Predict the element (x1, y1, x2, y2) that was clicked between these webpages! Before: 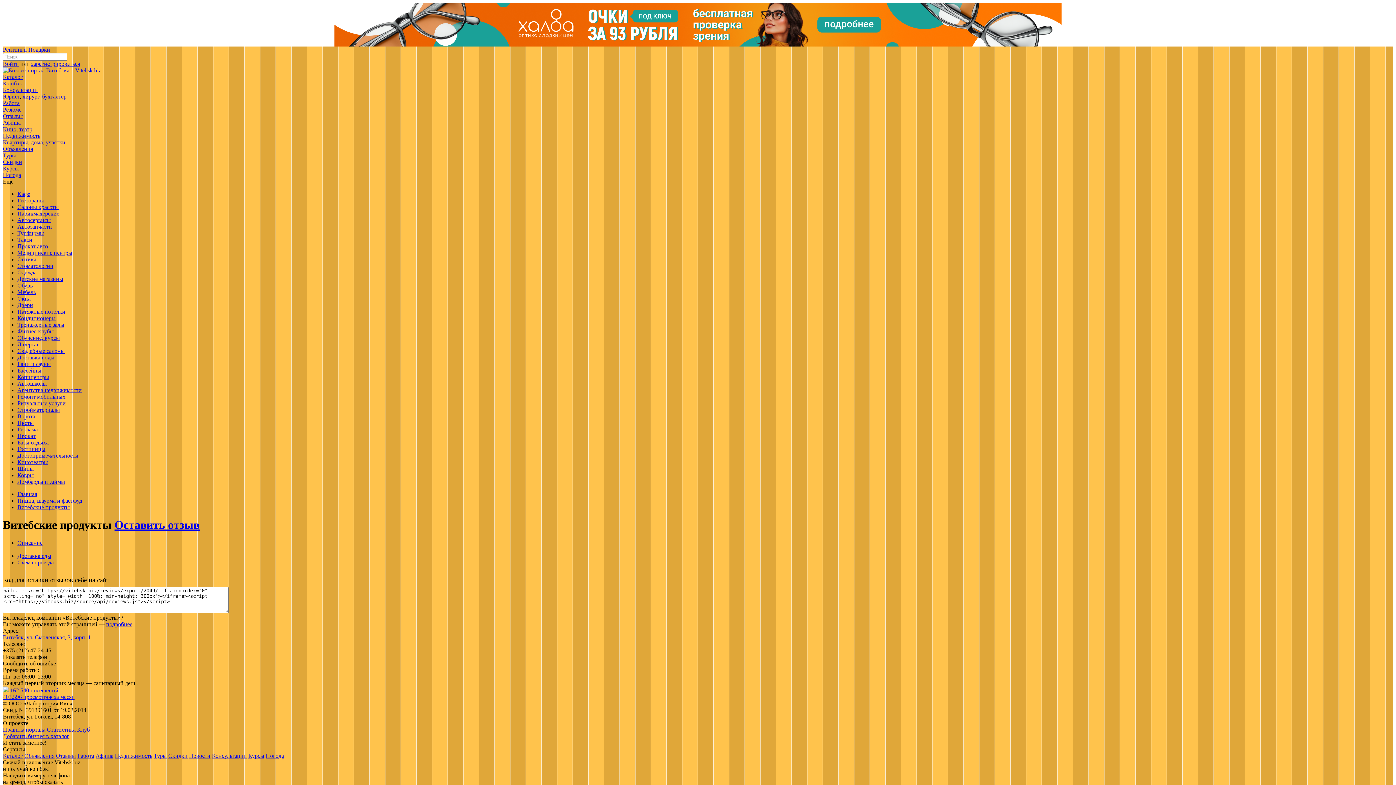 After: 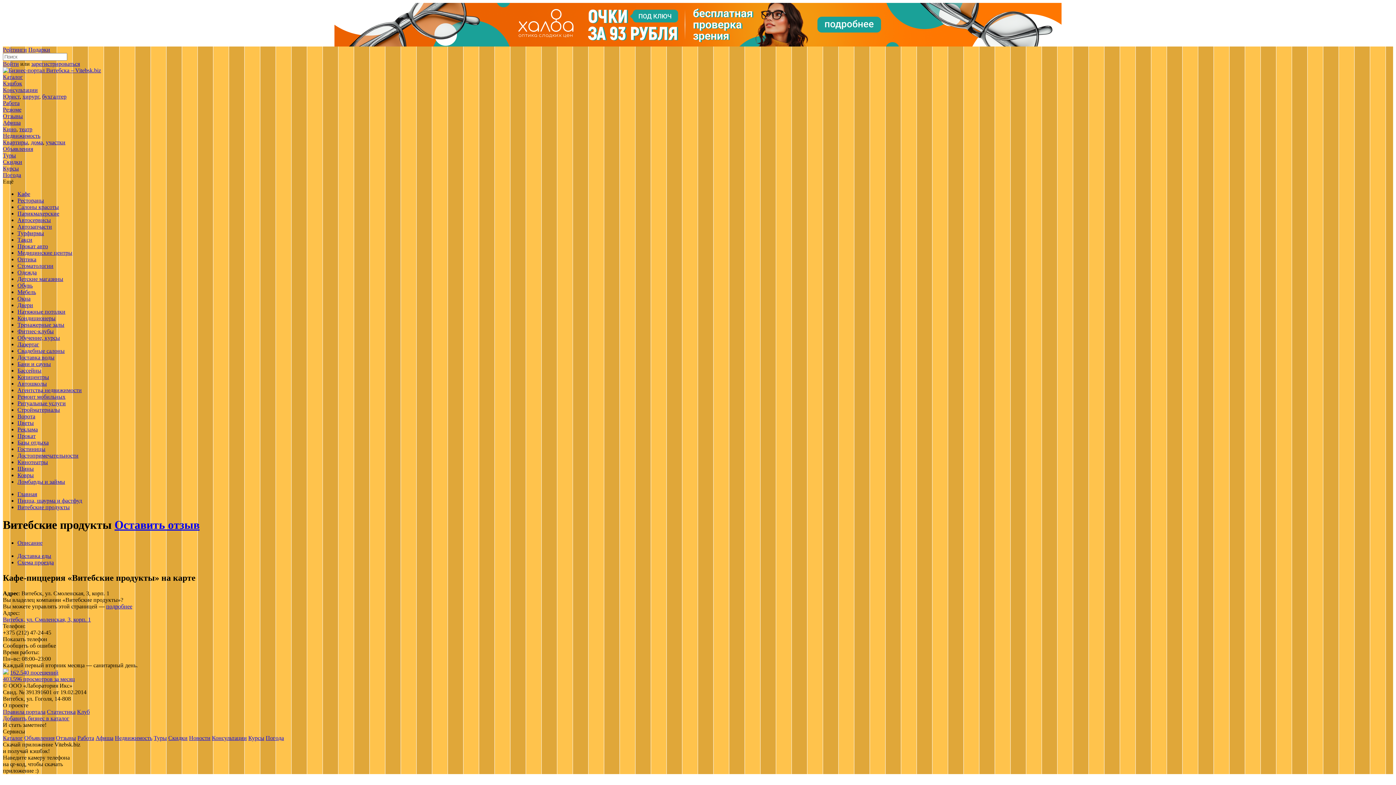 Action: bbox: (17, 559, 53, 565) label: Схема проезда